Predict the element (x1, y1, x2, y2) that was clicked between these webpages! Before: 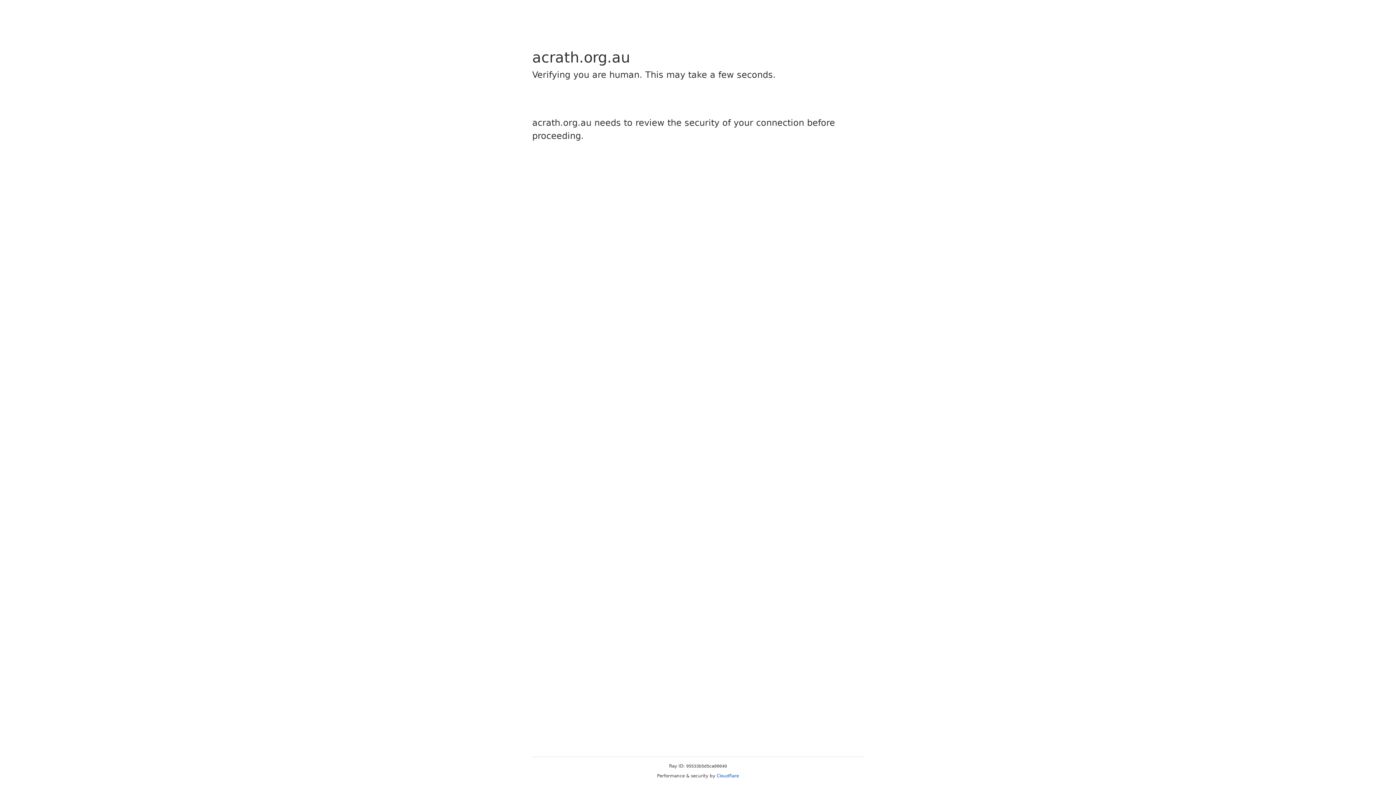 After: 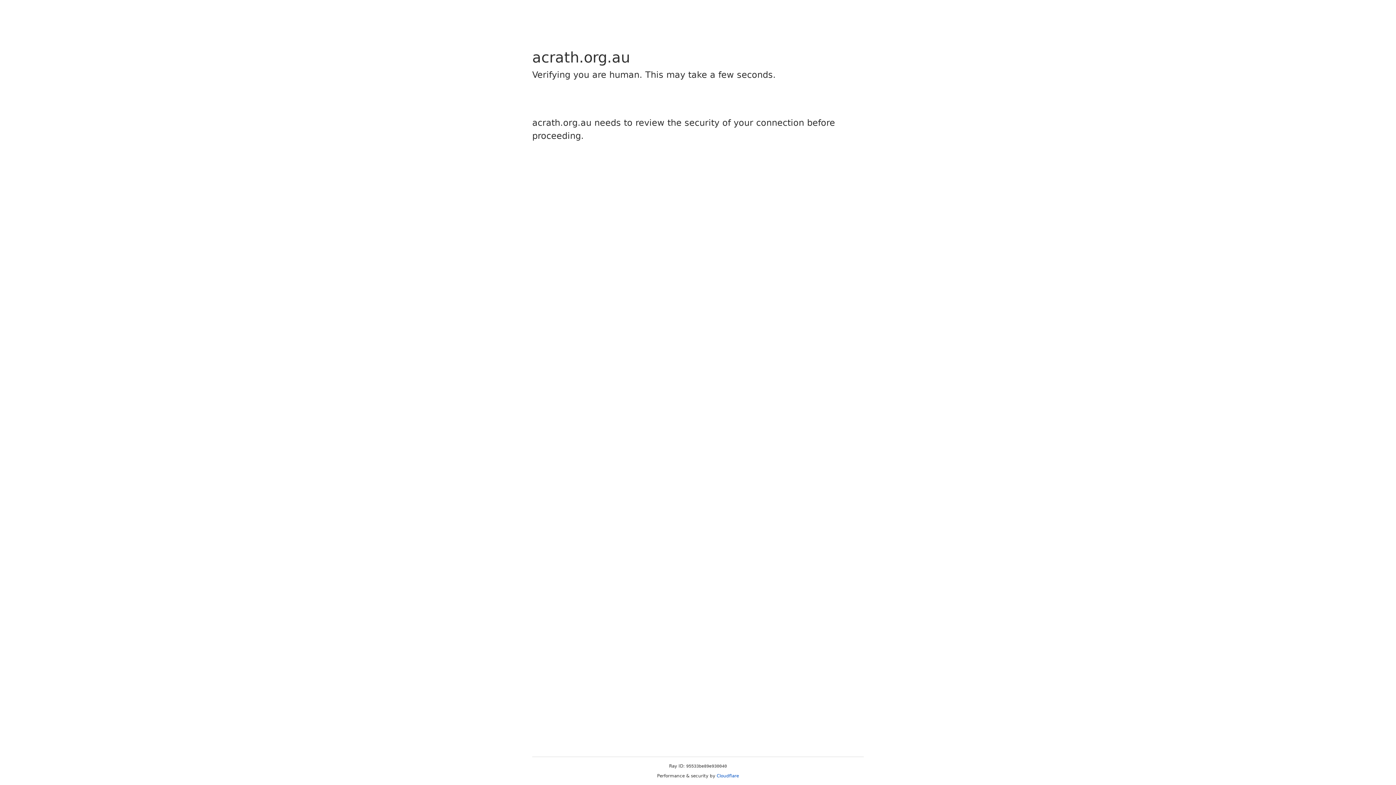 Action: bbox: (716, 773, 739, 778) label: Cloudflare